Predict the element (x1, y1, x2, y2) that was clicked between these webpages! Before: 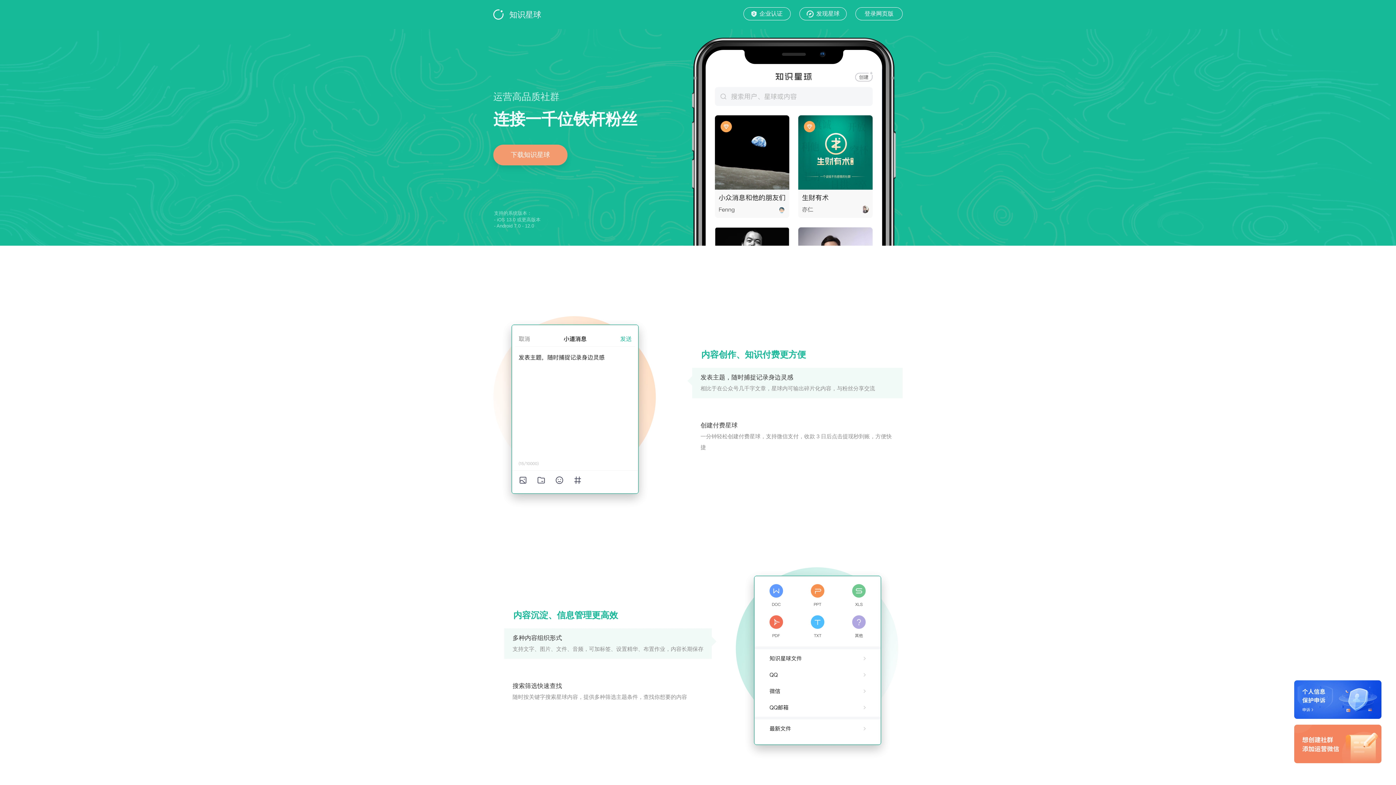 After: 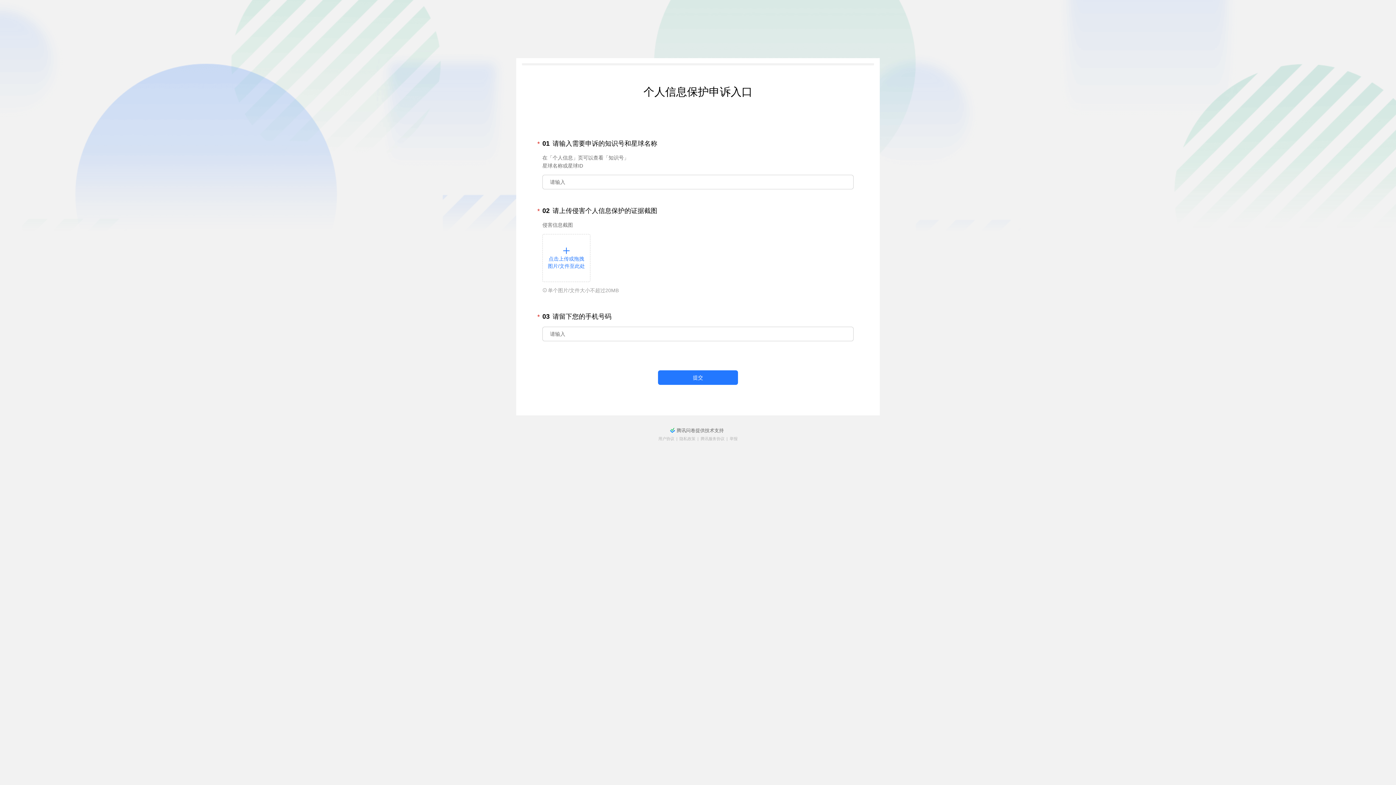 Action: bbox: (1294, 680, 1381, 719)